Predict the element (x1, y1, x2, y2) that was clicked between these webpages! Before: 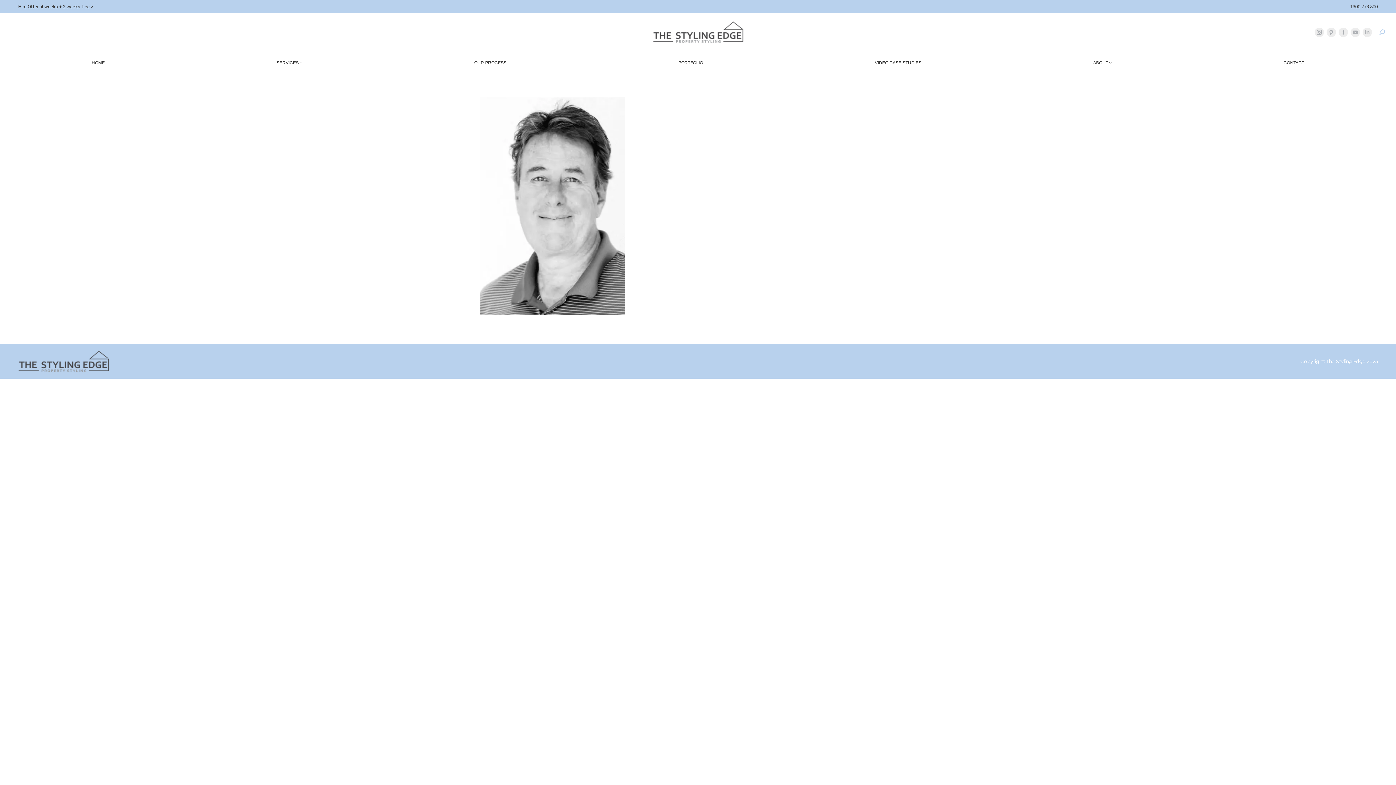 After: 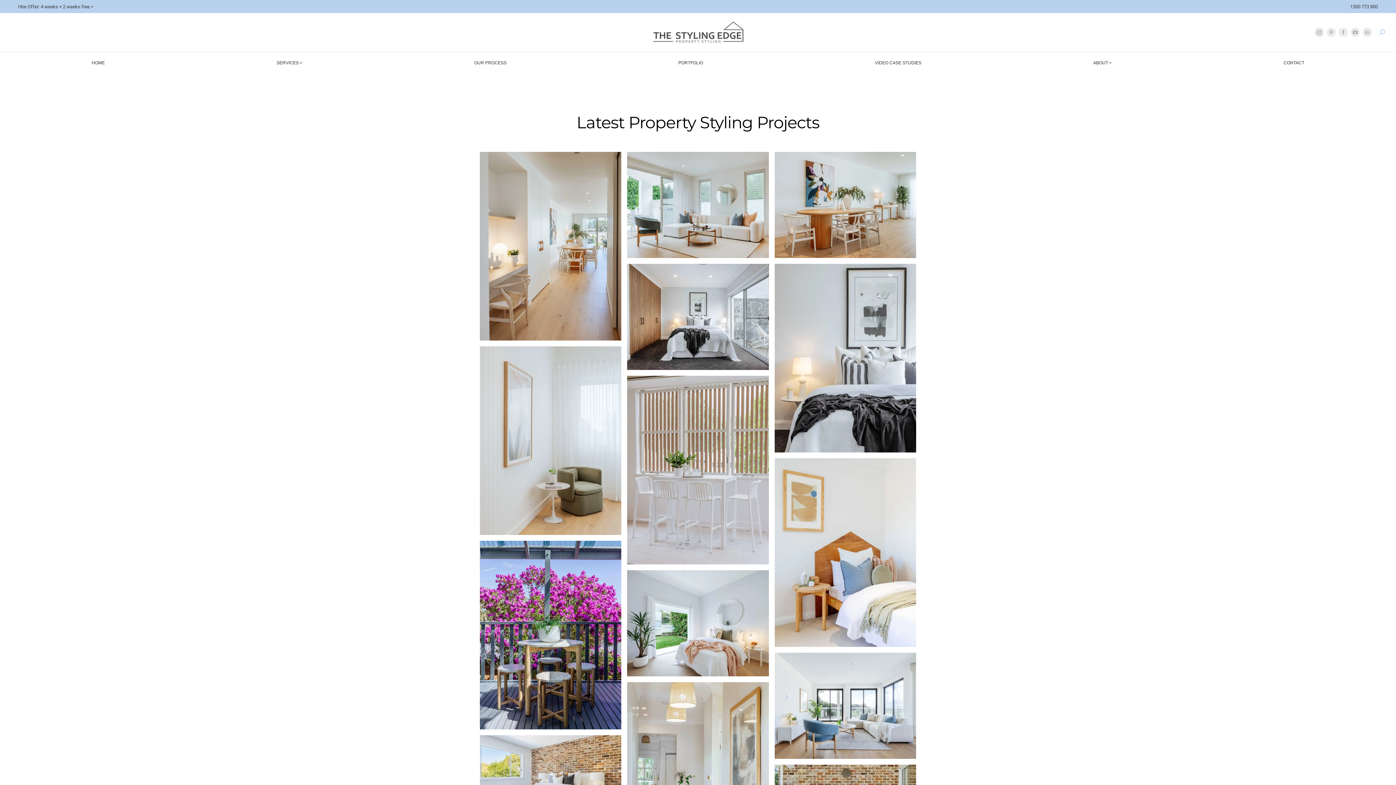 Action: bbox: (597, 58, 784, 67) label: PORTFOLIO